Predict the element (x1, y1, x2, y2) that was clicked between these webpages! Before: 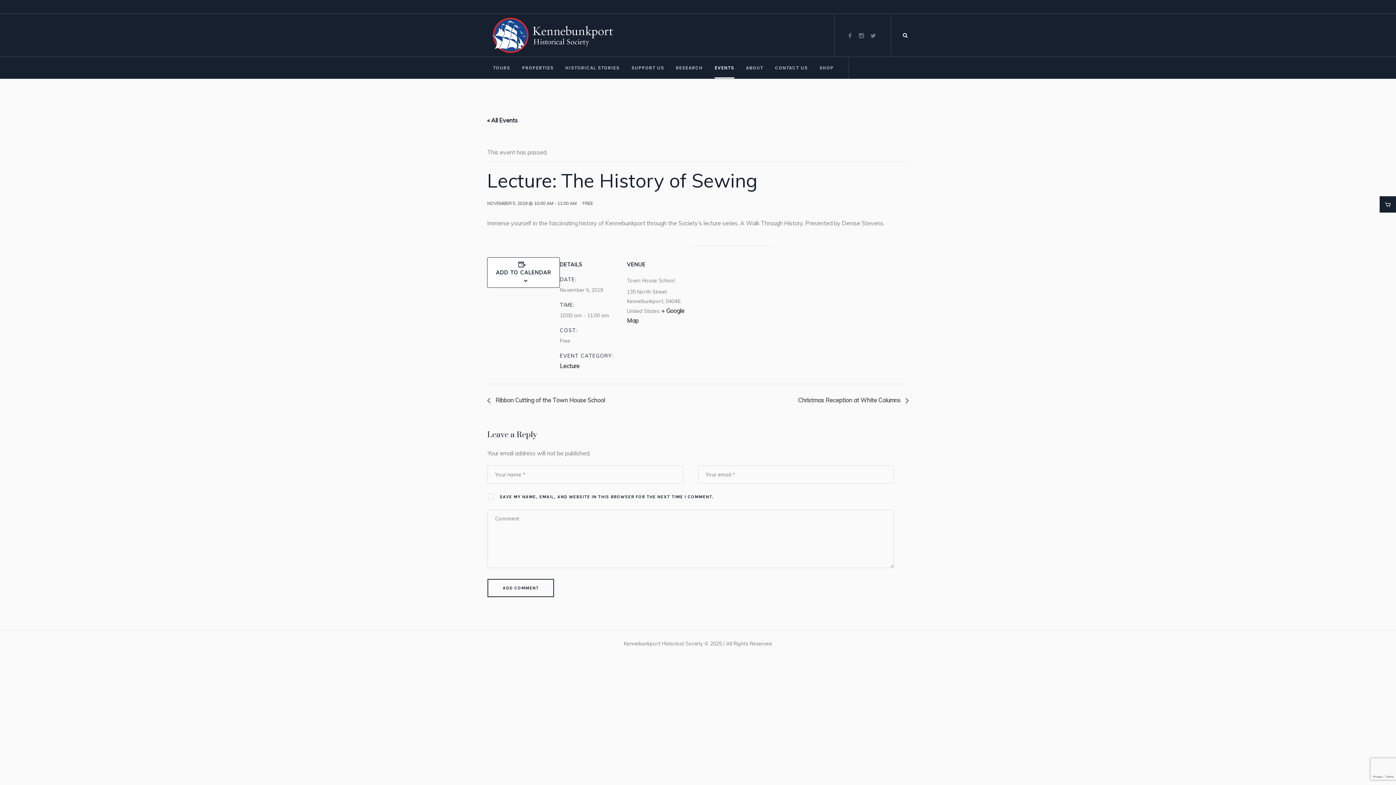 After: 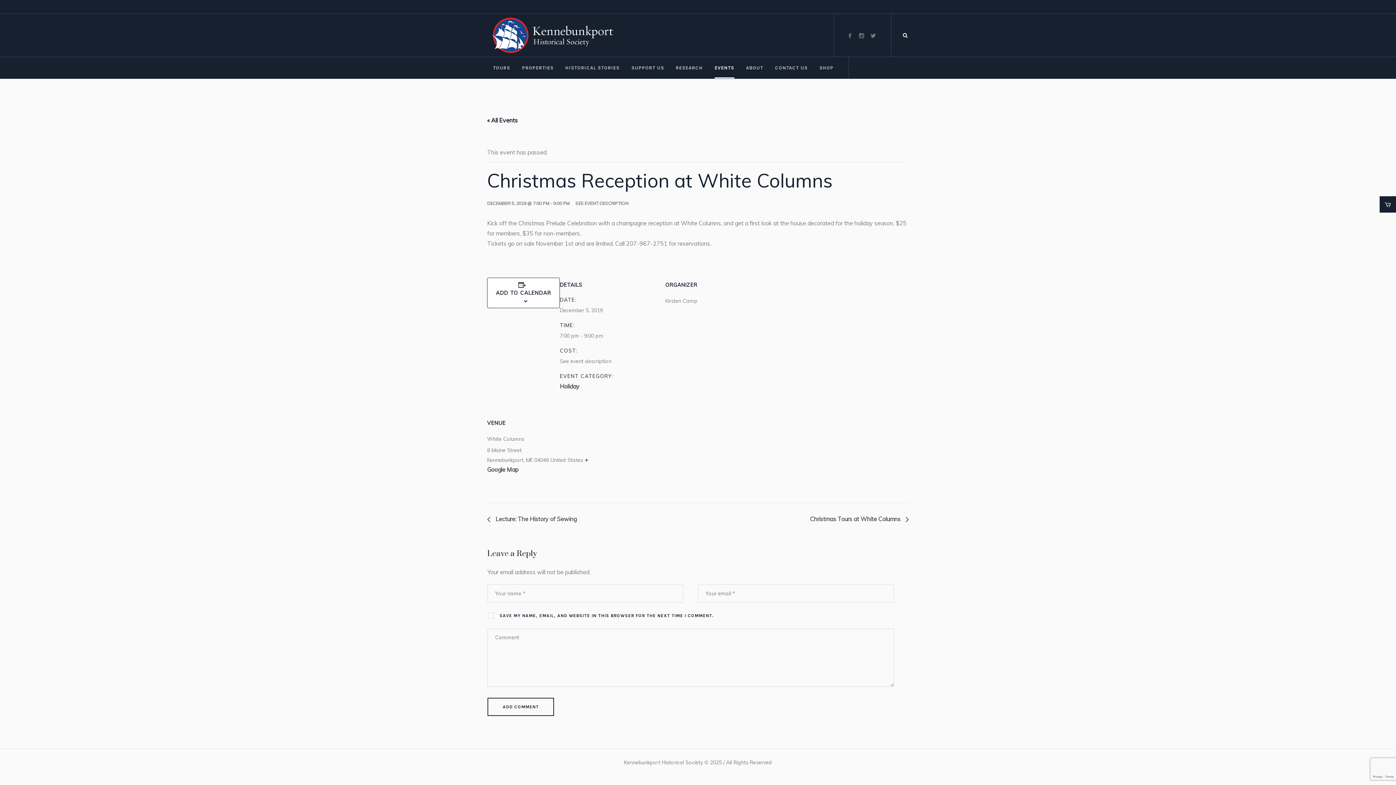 Action: bbox: (794, 396, 909, 403) label: Christmas Reception at White Columns 